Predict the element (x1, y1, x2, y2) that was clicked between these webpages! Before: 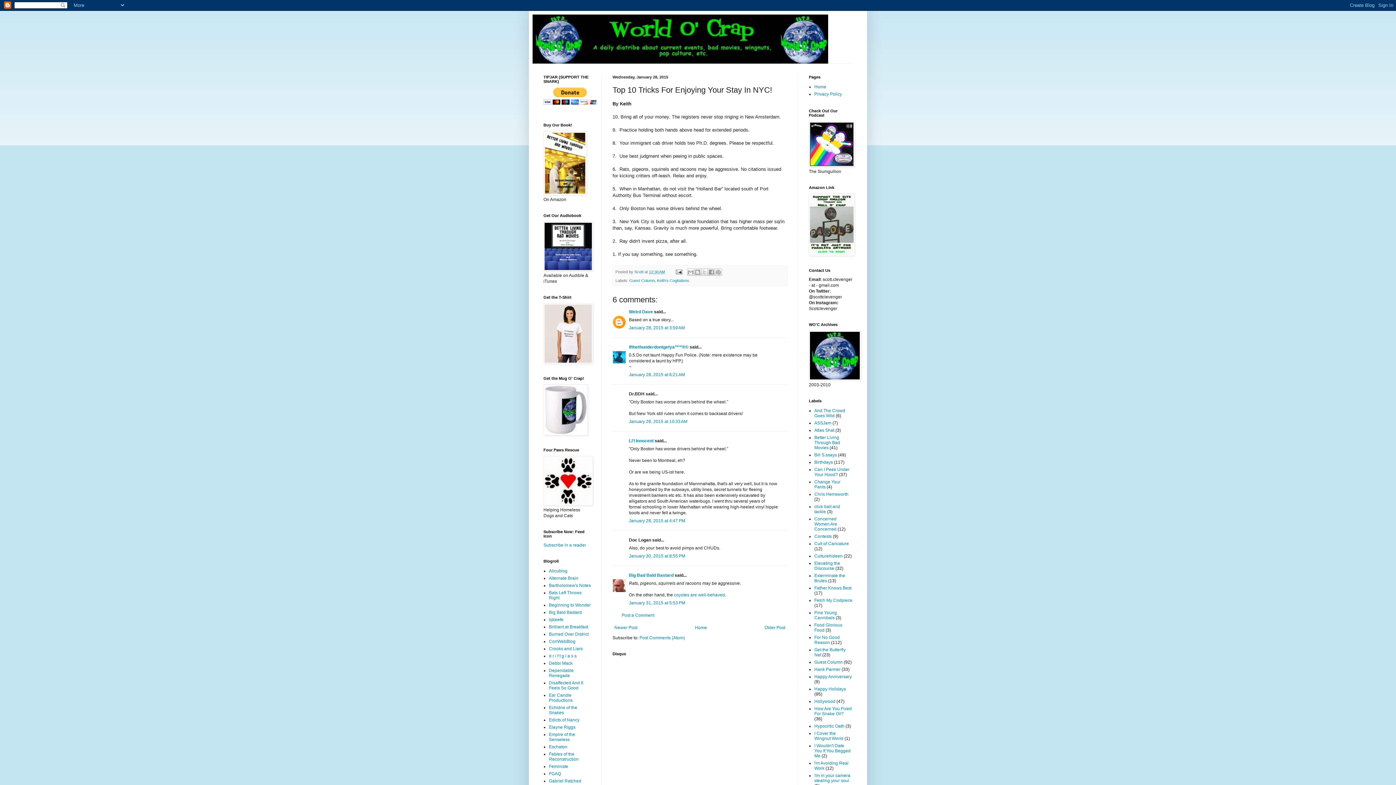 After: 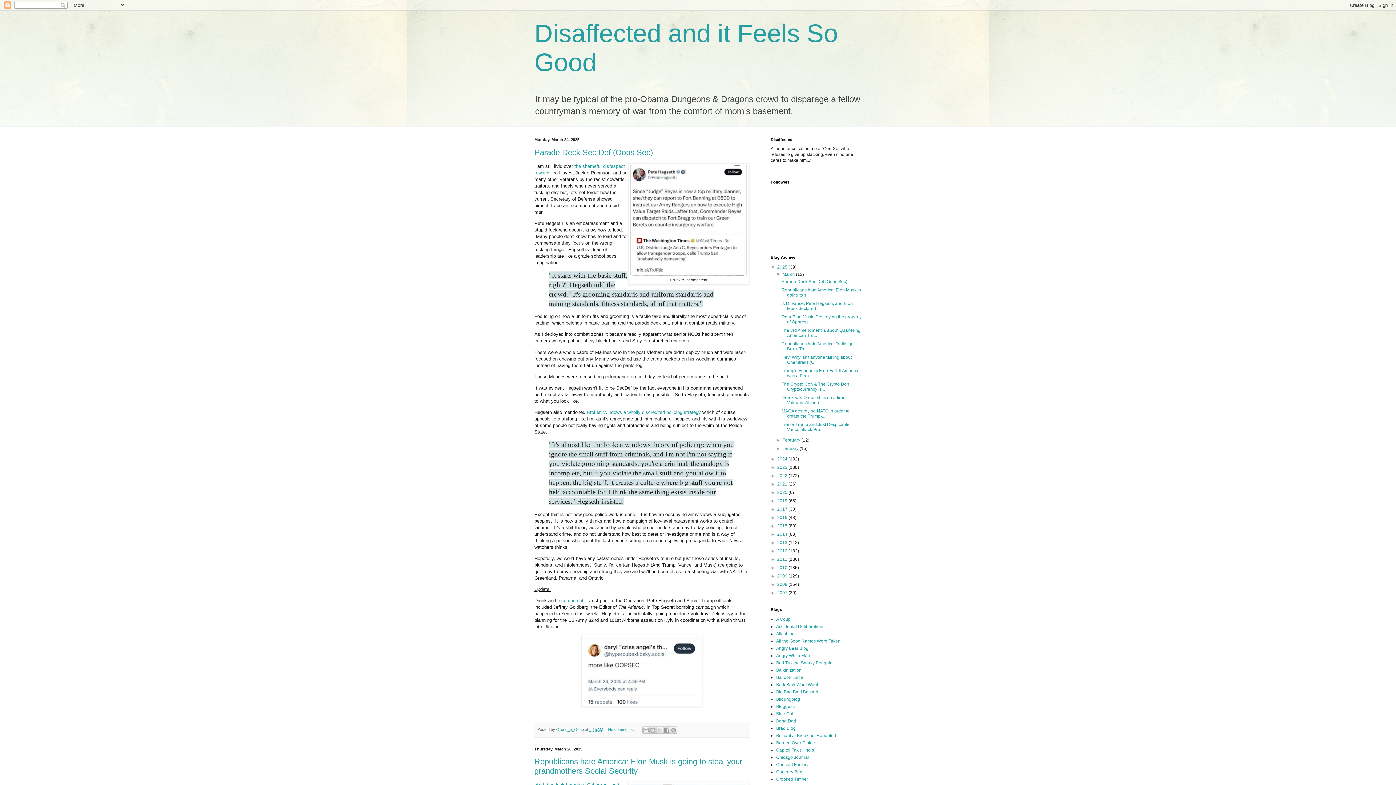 Action: bbox: (549, 680, 583, 690) label: Disaffected And It Feels So Good